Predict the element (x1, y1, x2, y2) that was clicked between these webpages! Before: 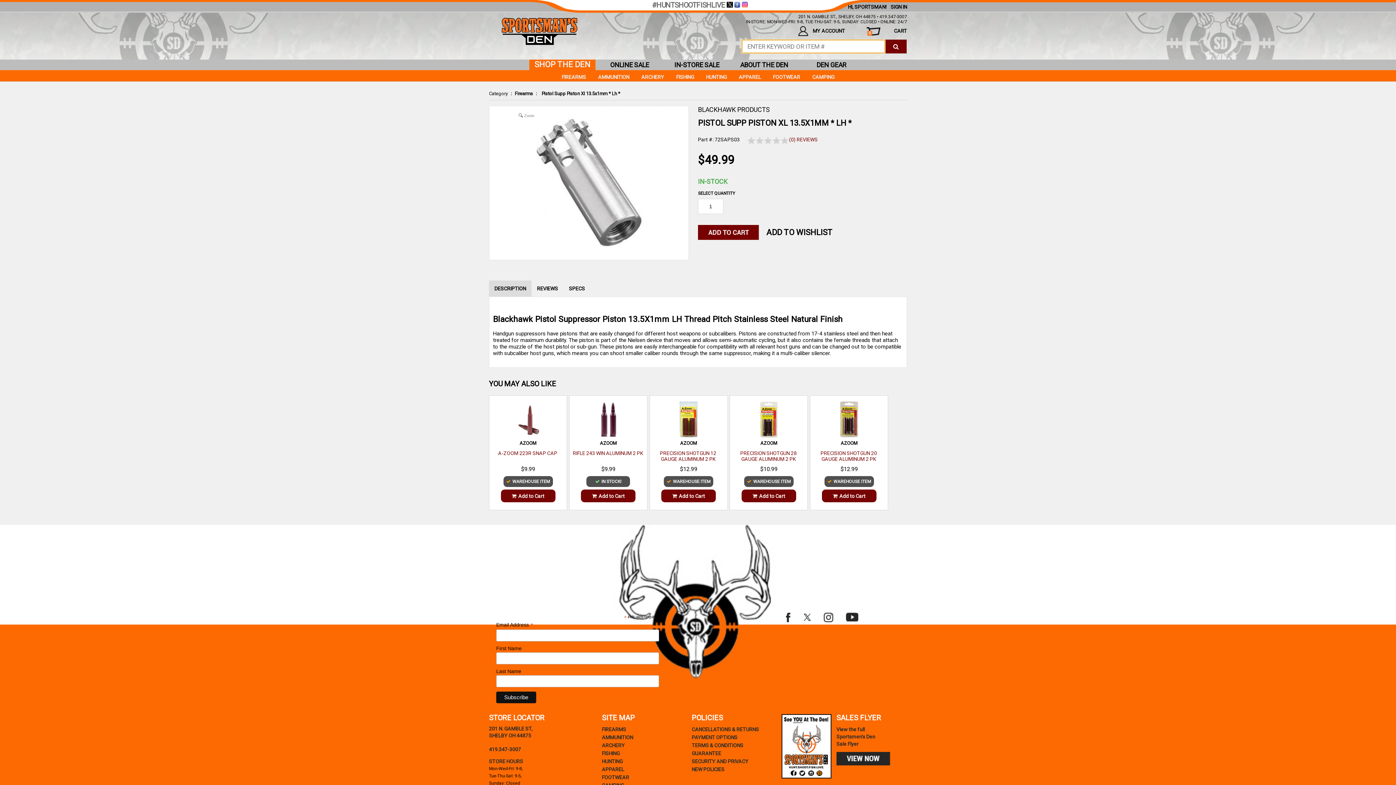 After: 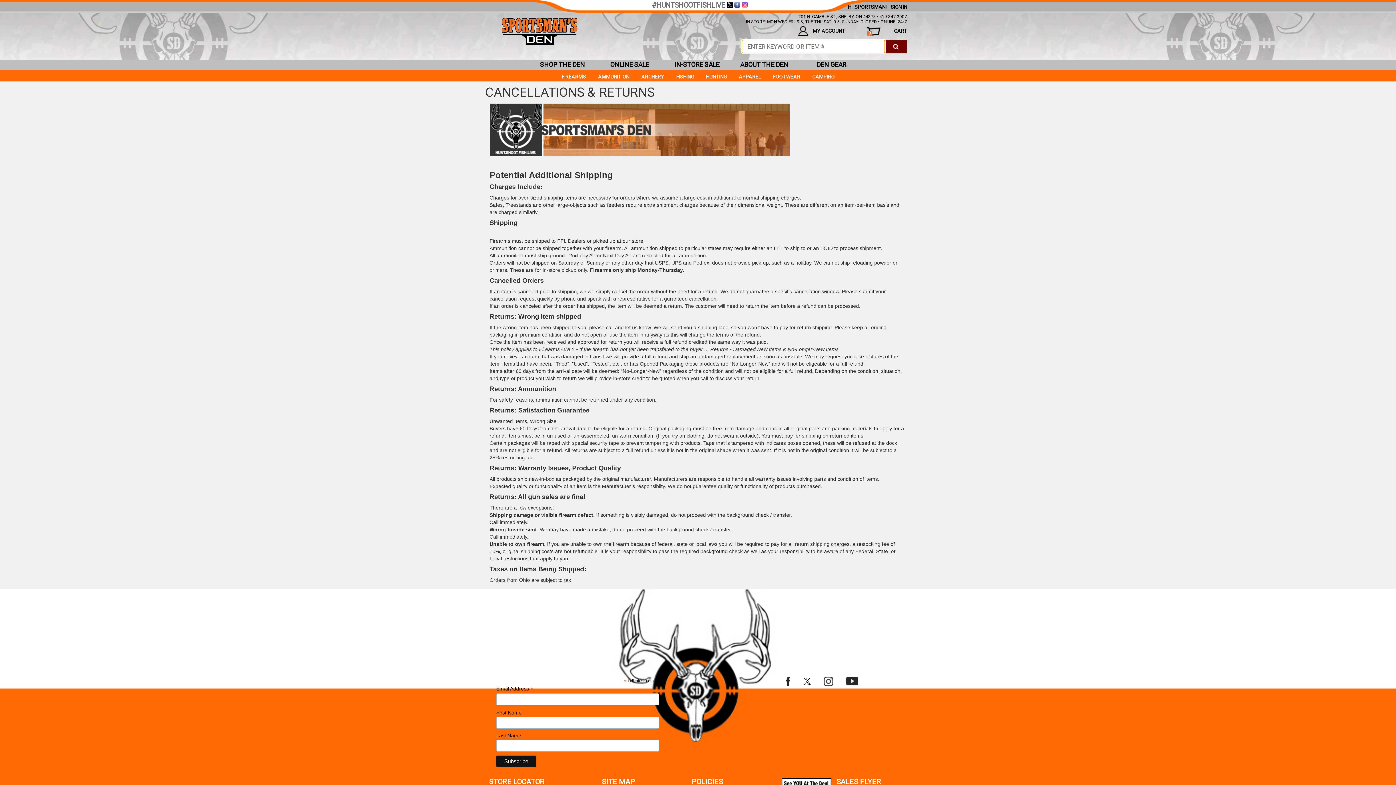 Action: bbox: (691, 726, 775, 733) label: CANCELLATIONS & RETURNS